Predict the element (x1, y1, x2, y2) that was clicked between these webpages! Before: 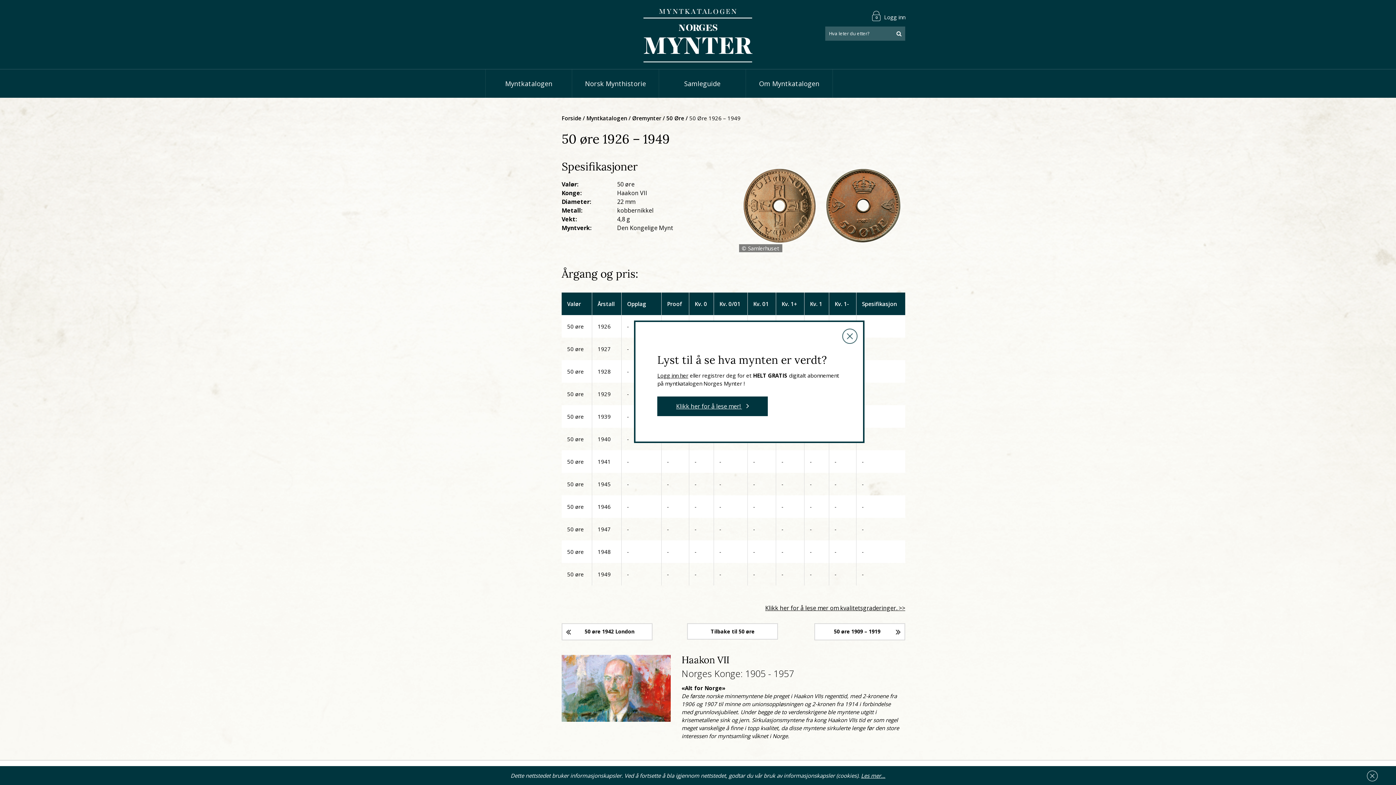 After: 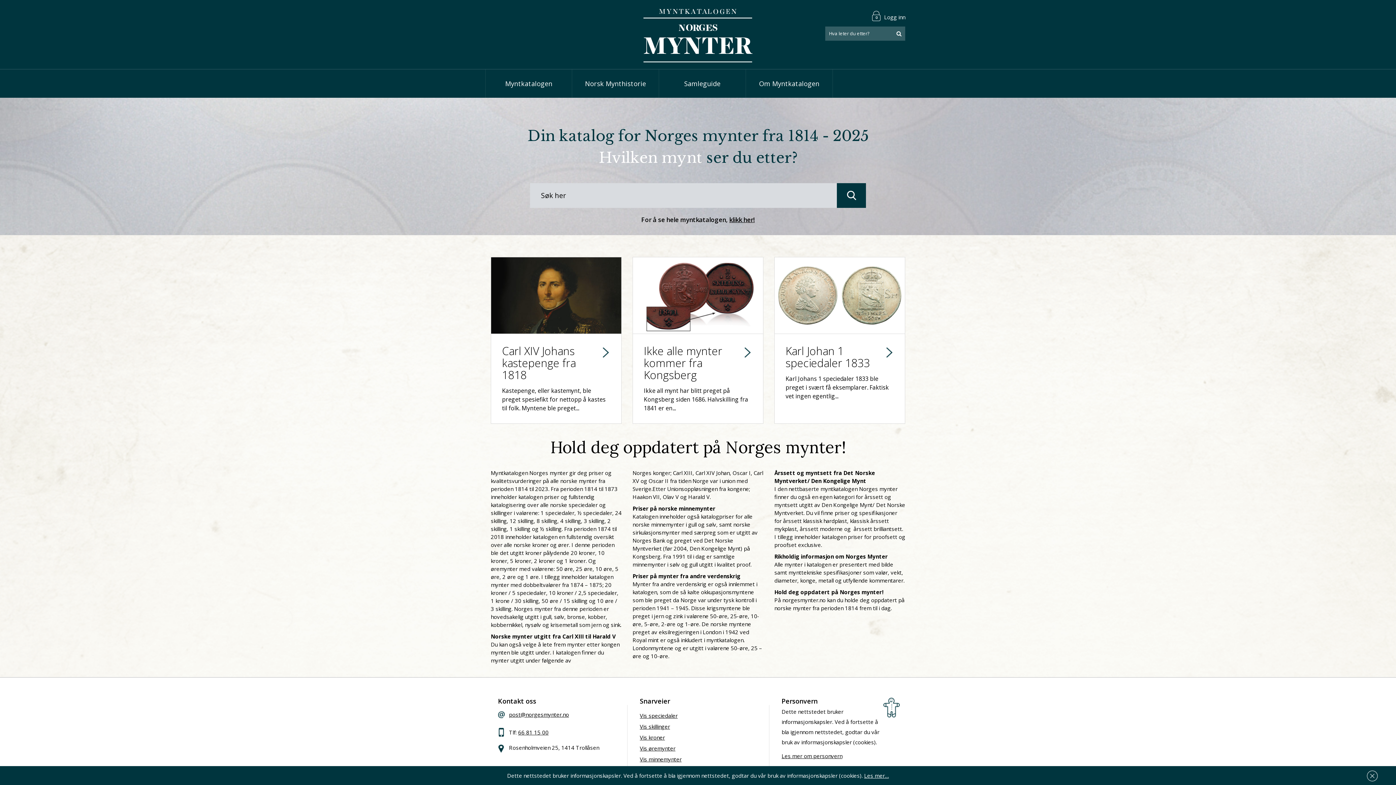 Action: label: Forside bbox: (561, 114, 581, 121)